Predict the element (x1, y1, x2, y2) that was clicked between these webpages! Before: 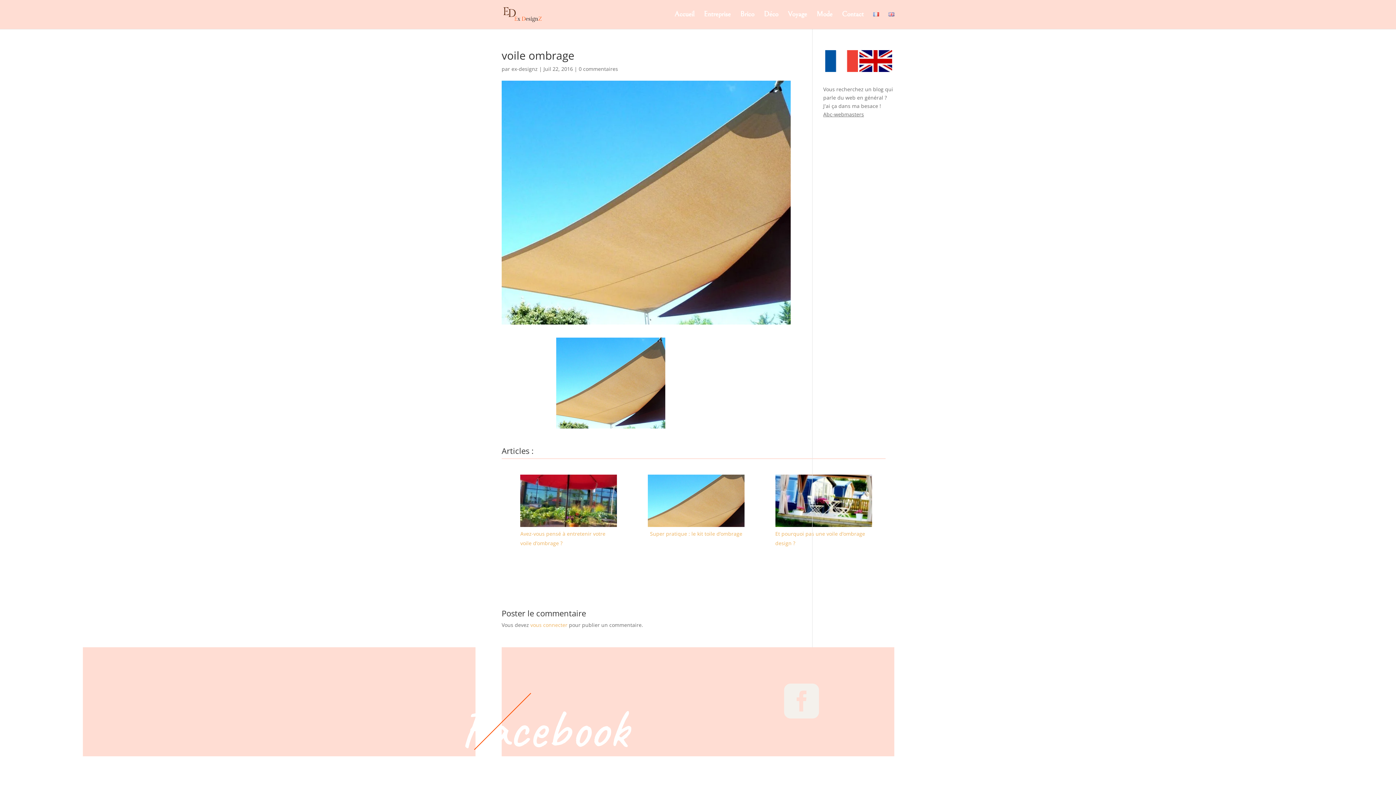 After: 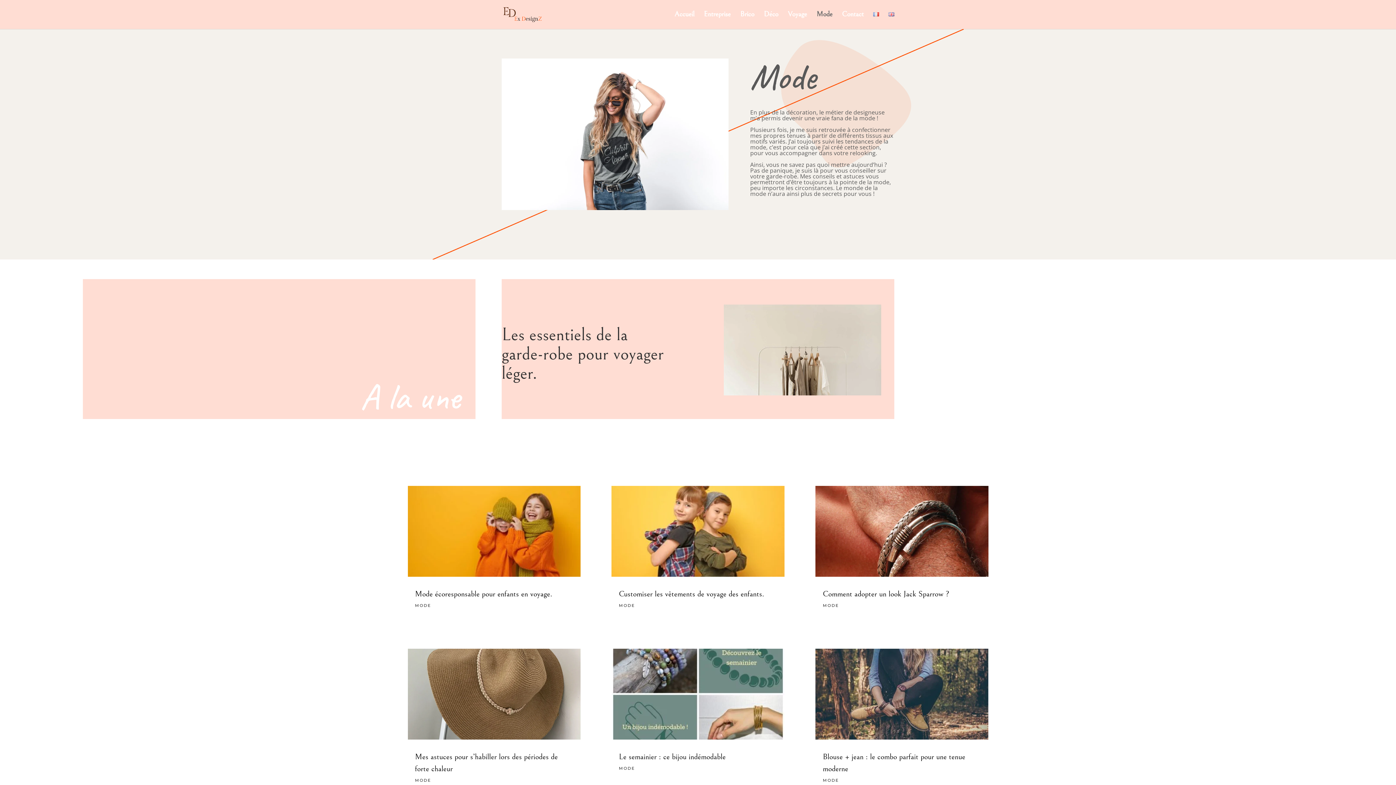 Action: label: Mode bbox: (816, 12, 832, 29)